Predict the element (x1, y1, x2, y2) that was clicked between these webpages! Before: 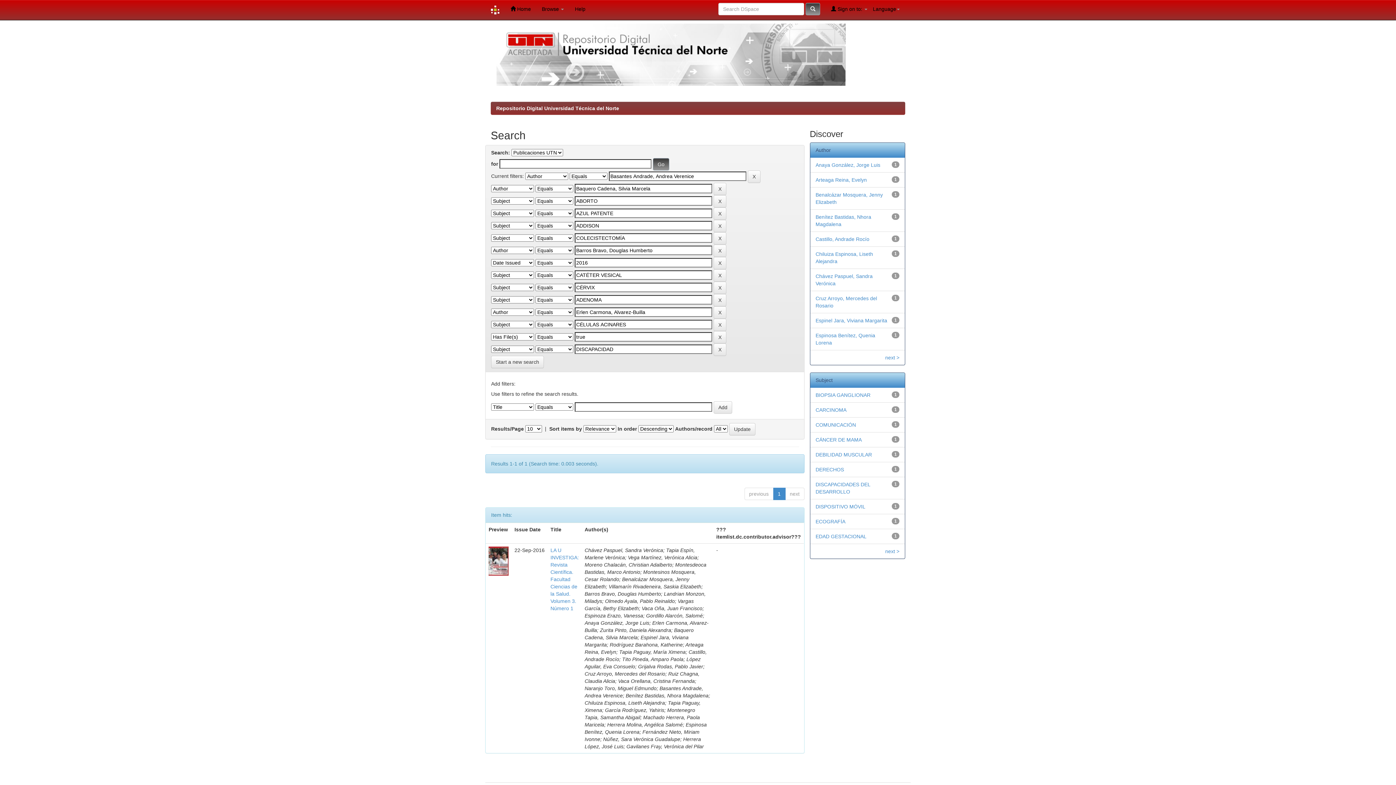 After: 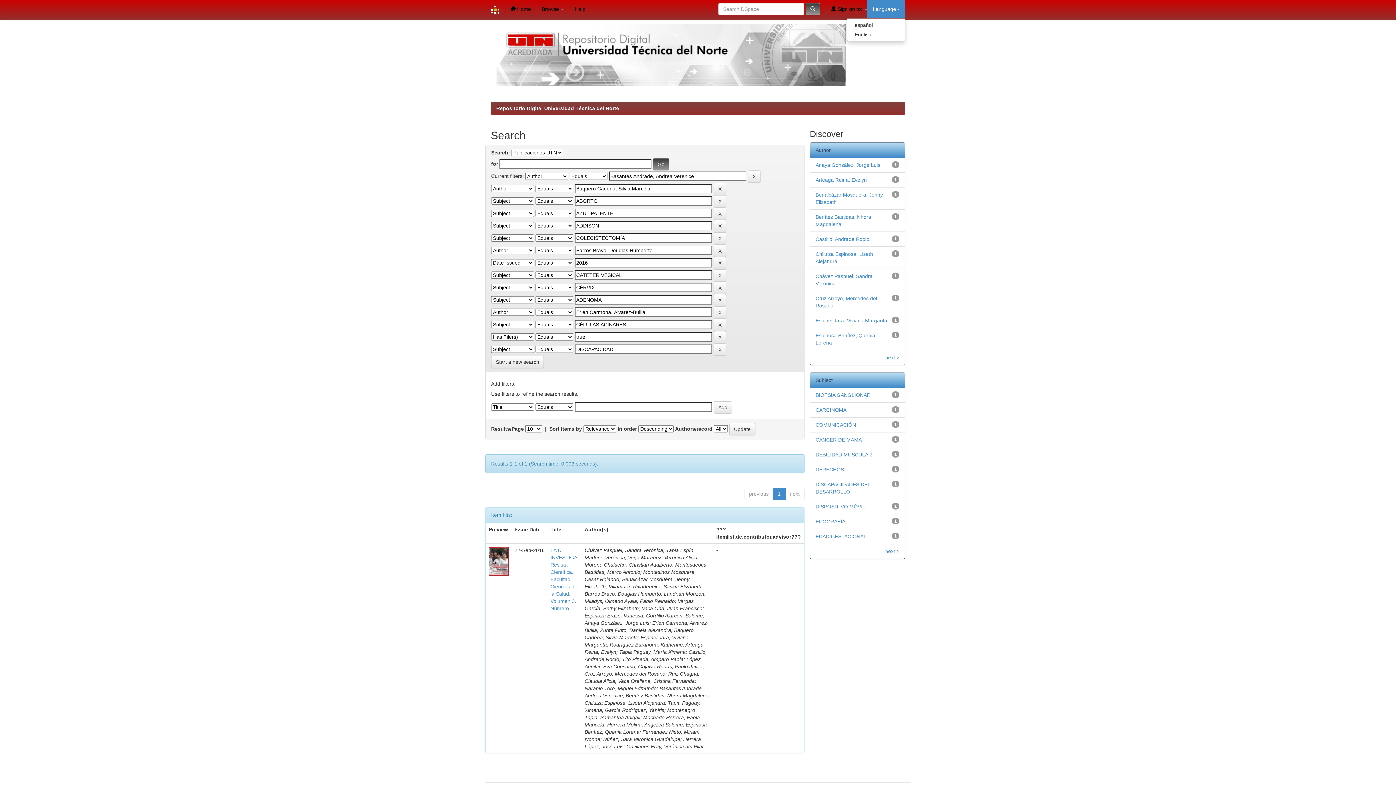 Action: bbox: (867, 0, 905, 18) label: Language